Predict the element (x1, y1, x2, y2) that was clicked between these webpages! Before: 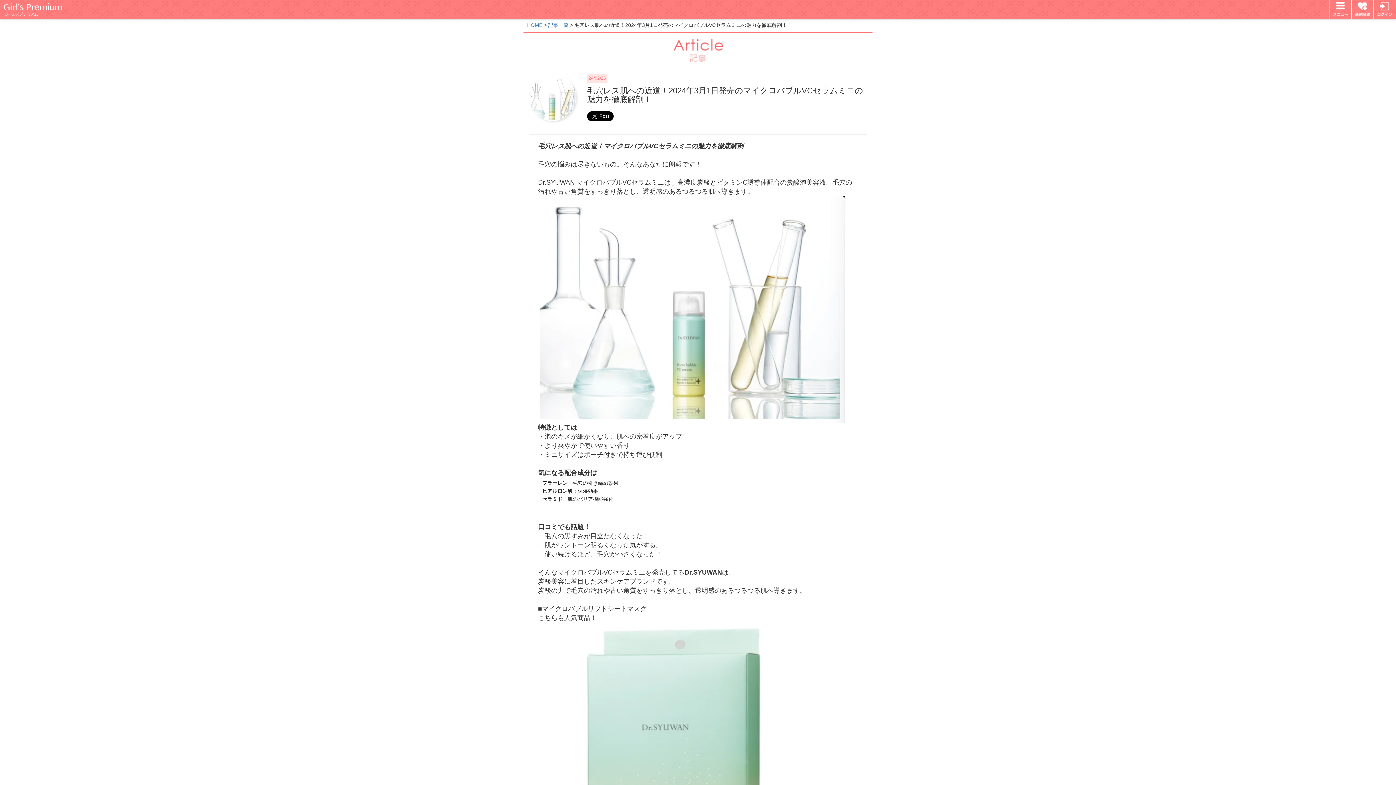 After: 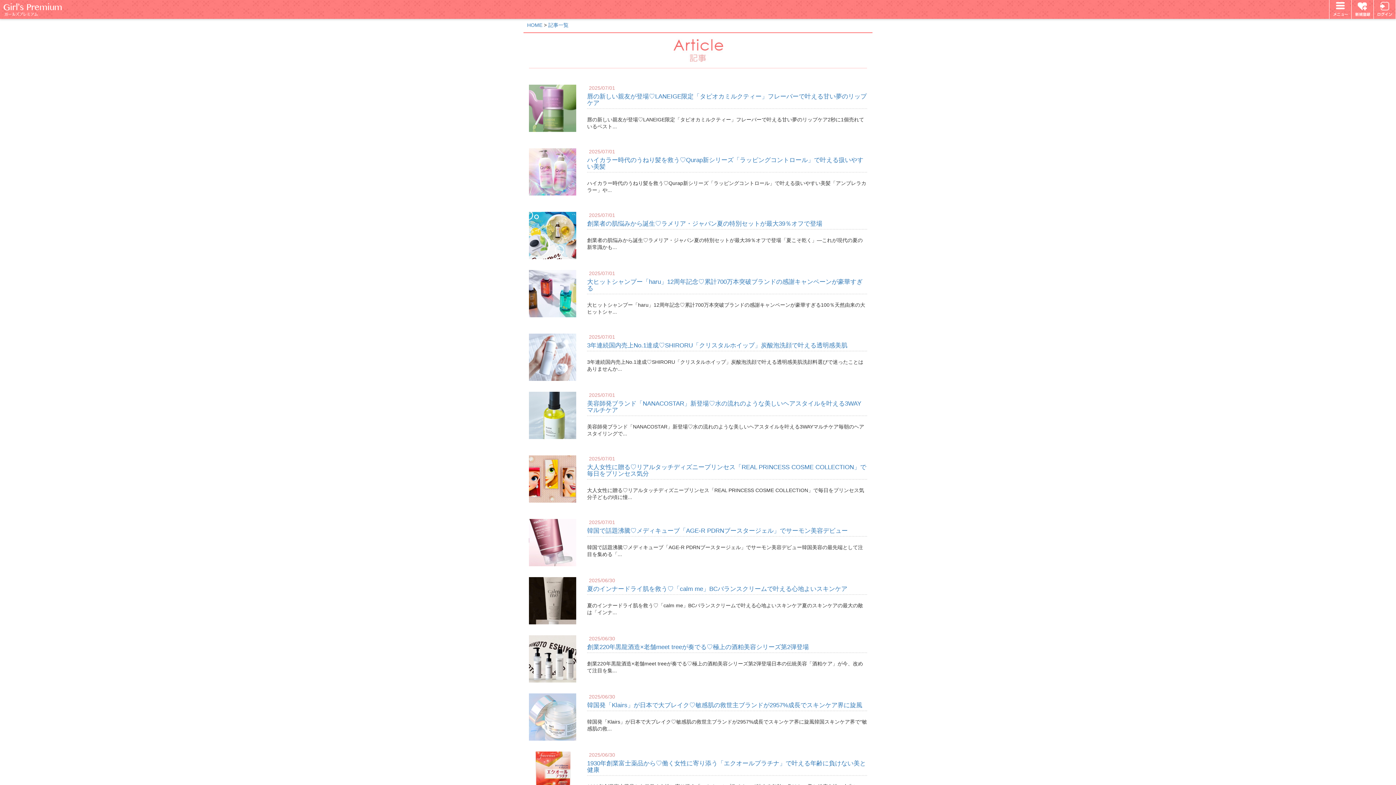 Action: label: 記事一覧 bbox: (548, 22, 568, 28)